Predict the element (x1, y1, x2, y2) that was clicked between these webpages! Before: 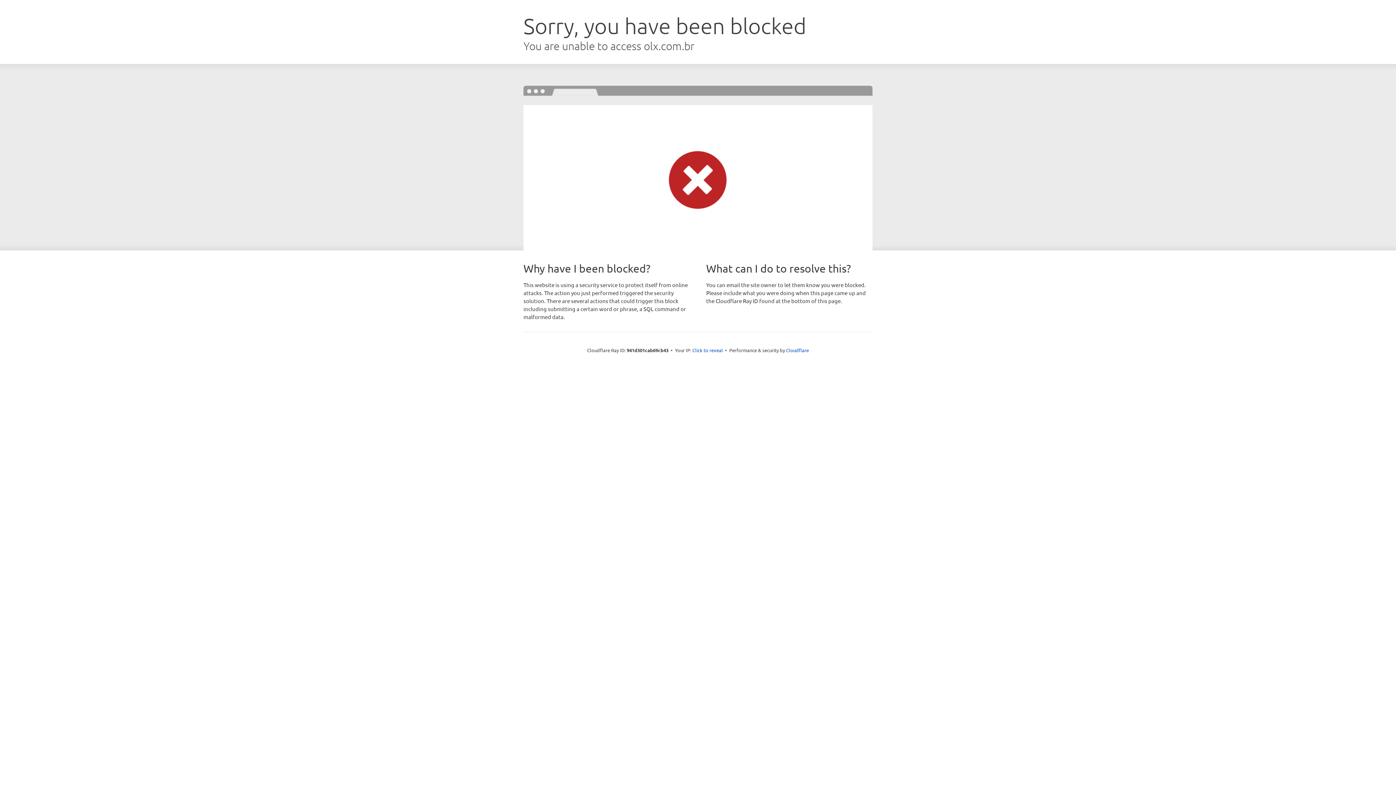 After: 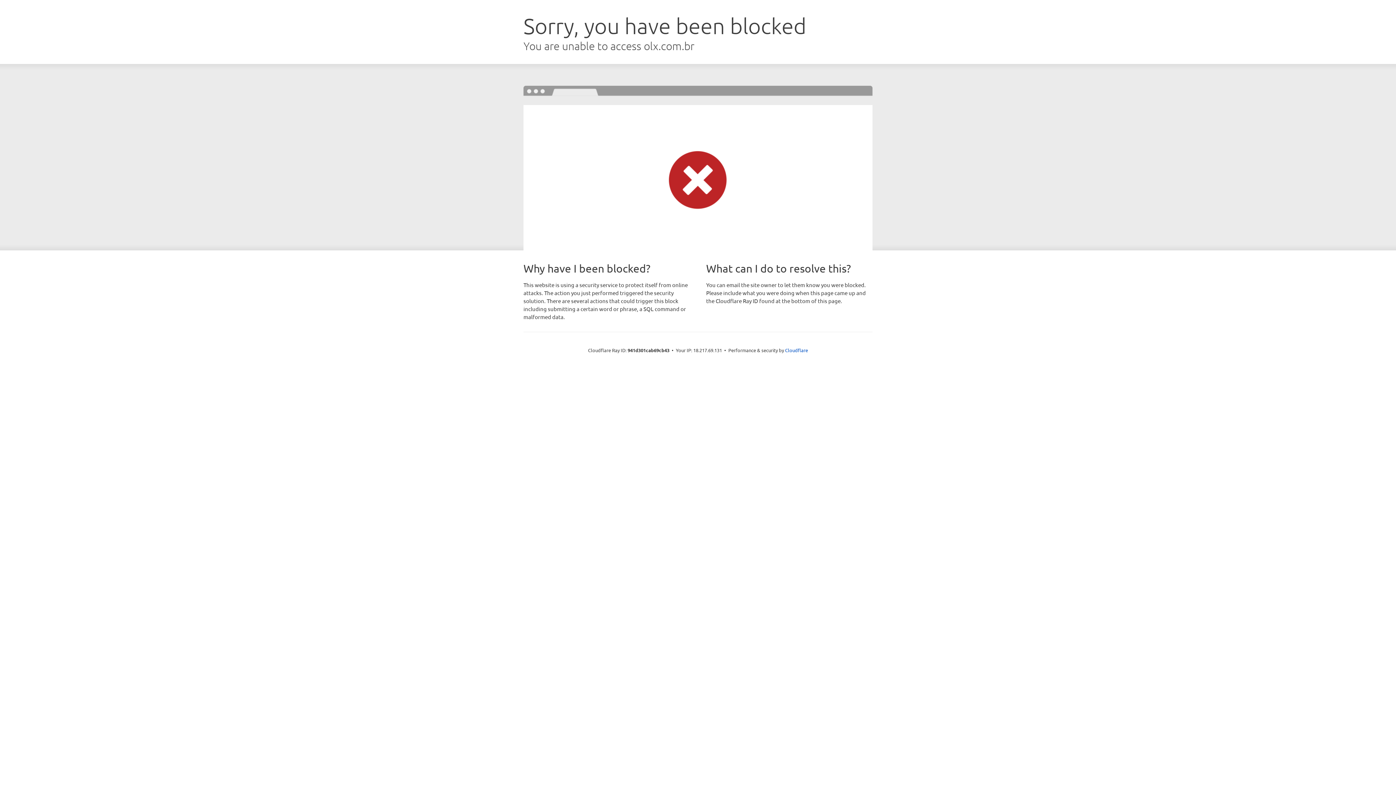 Action: bbox: (692, 346, 723, 353) label: Click to reveal